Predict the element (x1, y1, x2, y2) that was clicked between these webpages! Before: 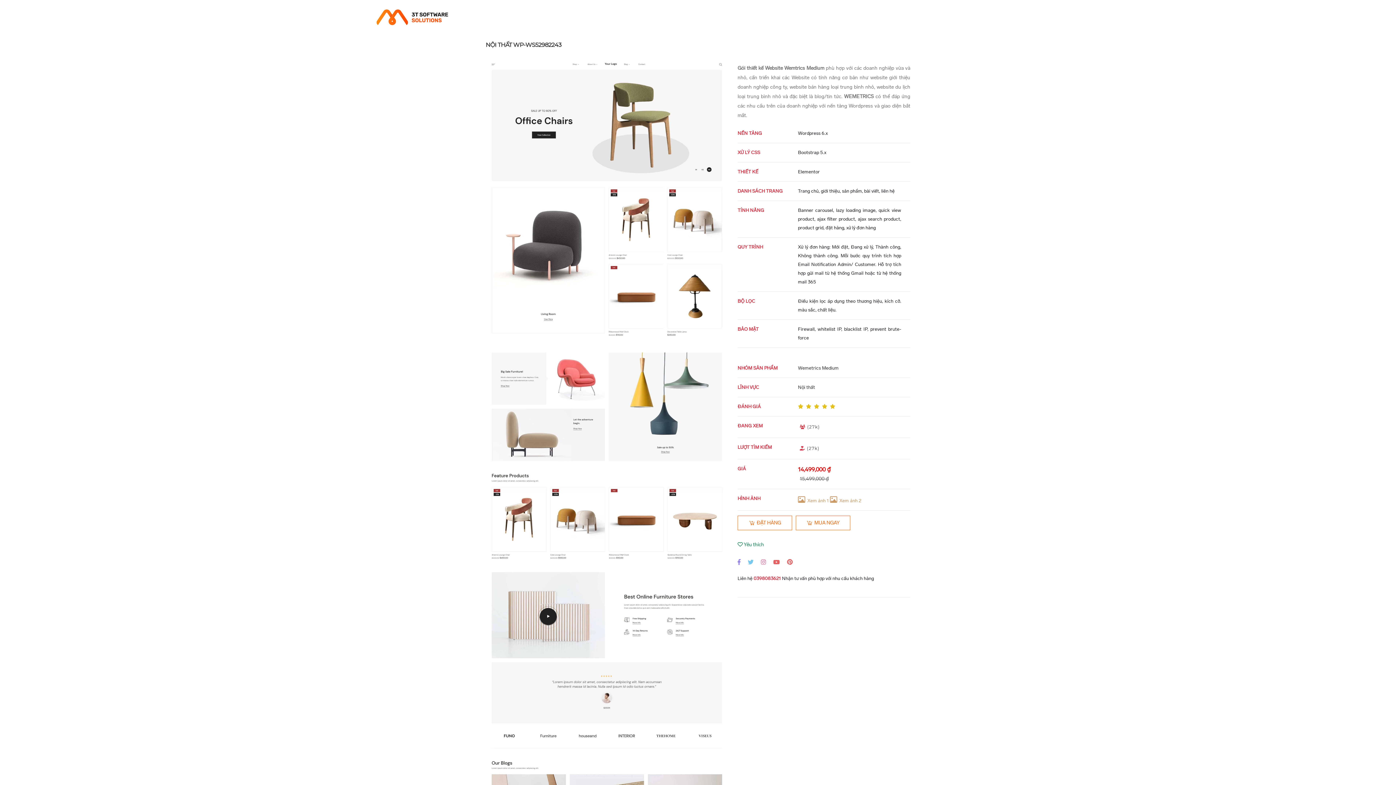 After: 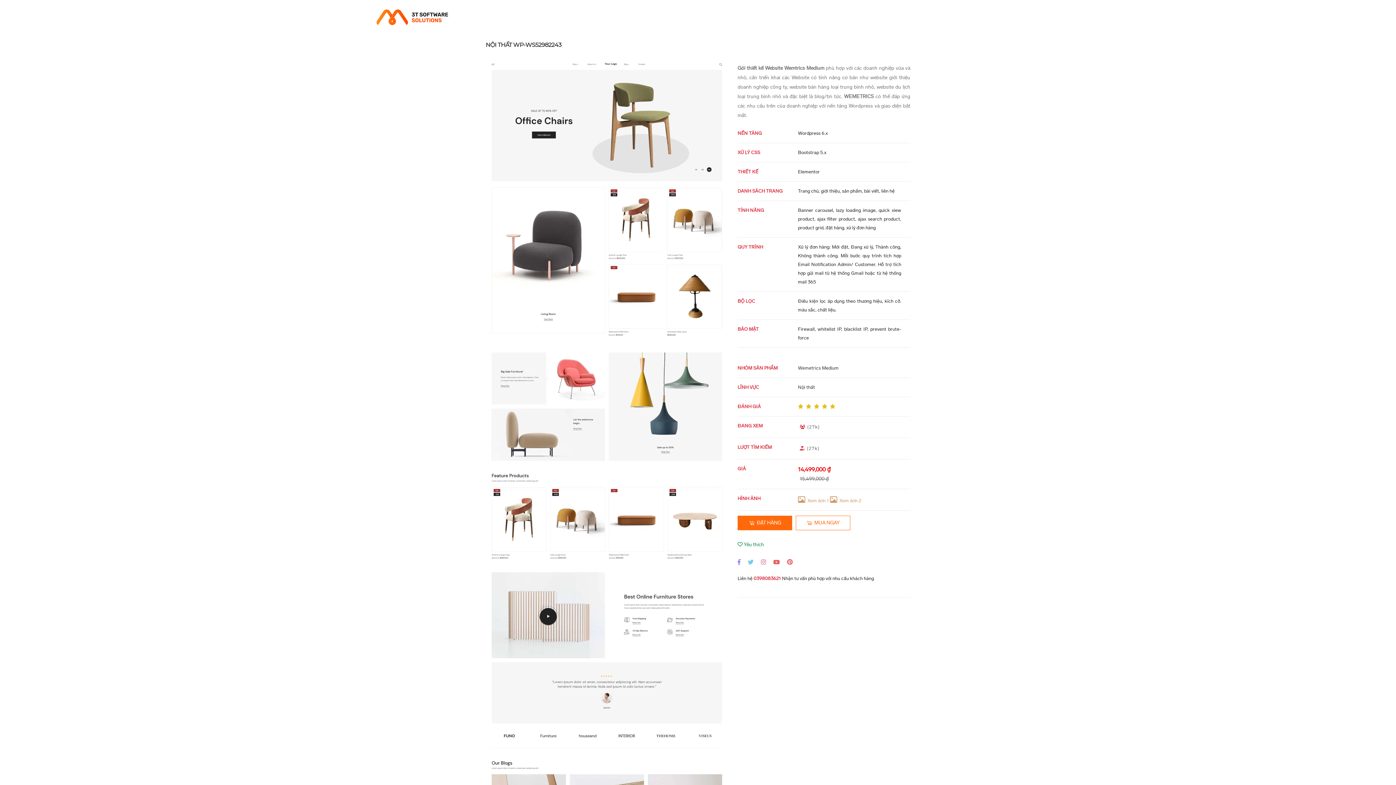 Action: label: ĐẶT HÀNG bbox: (737, 515, 792, 530)